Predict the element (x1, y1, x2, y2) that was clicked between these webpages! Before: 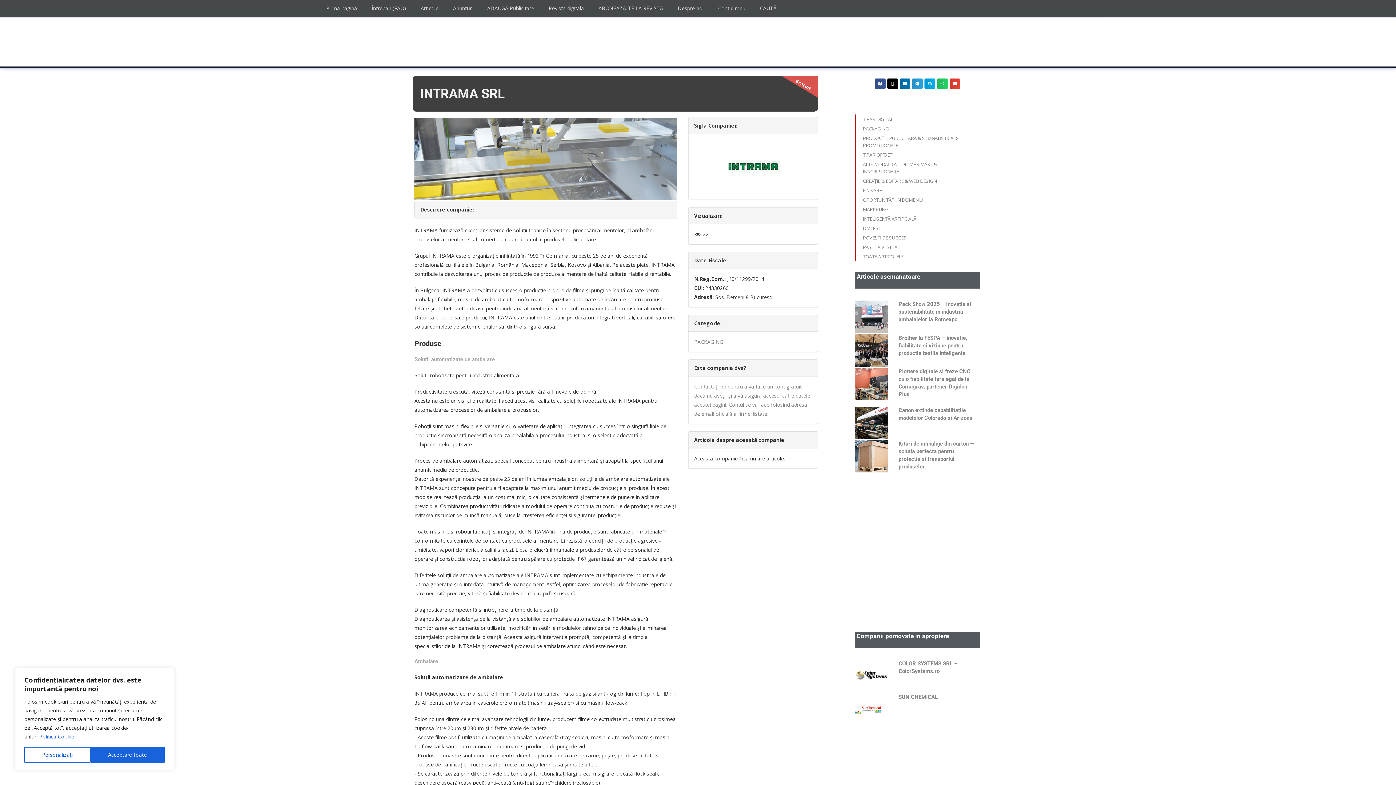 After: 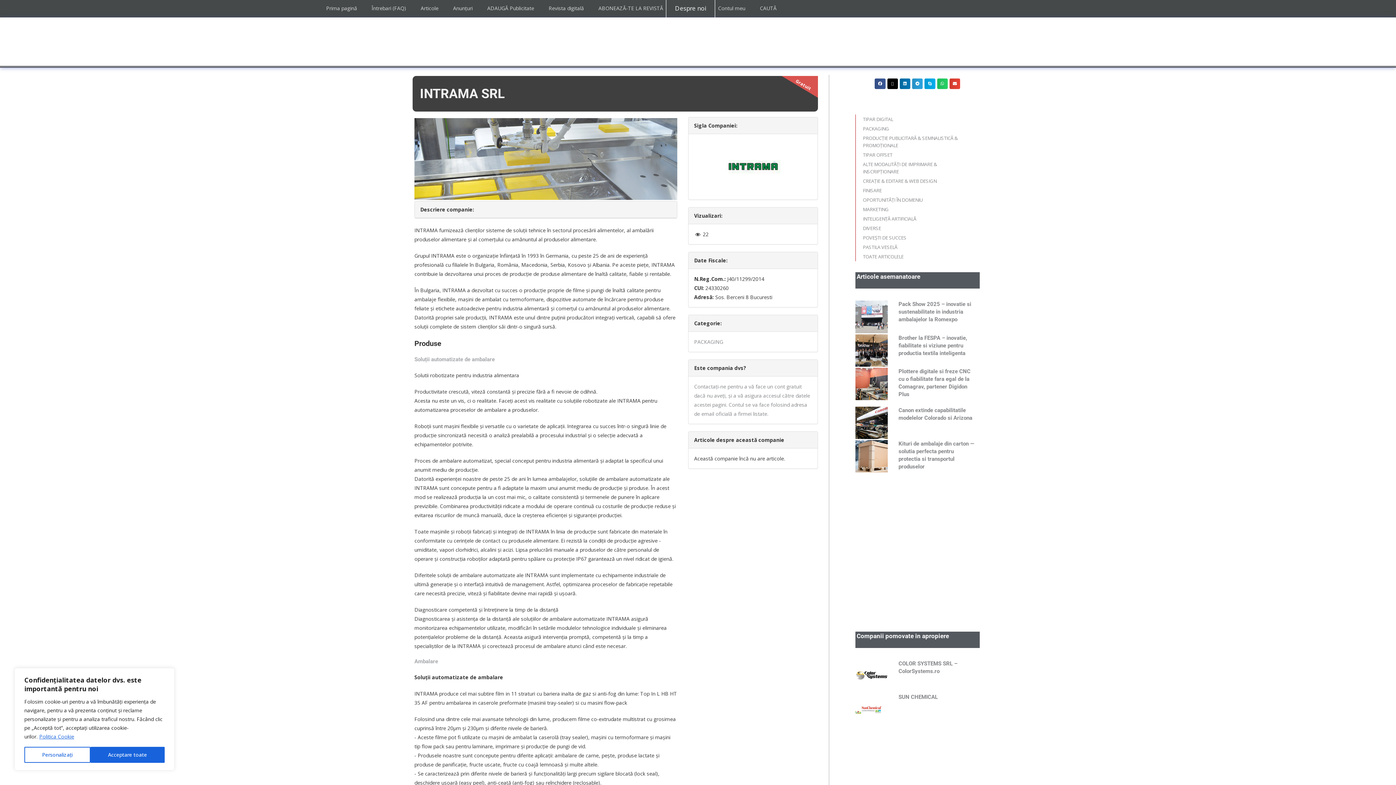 Action: label: Despre noi bbox: (670, 0, 711, 16)